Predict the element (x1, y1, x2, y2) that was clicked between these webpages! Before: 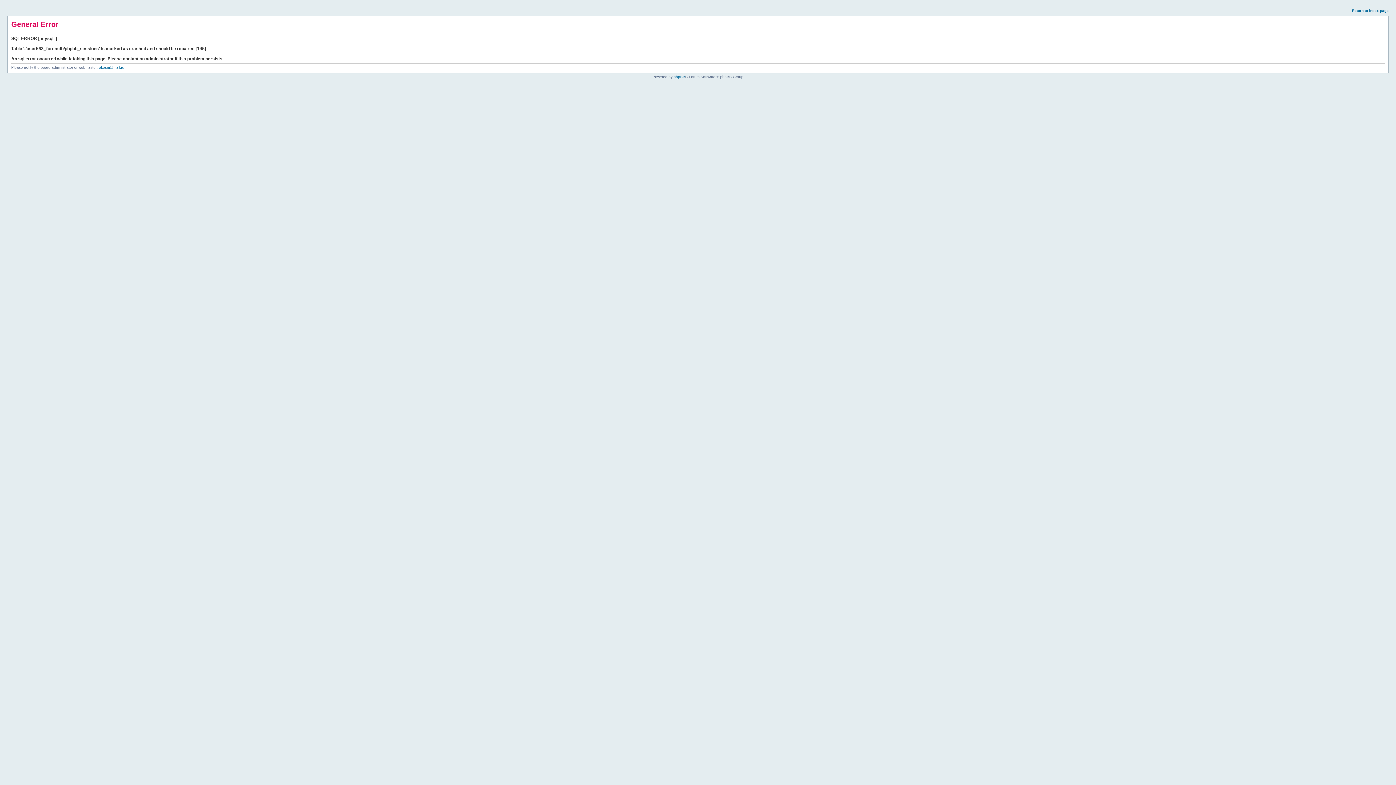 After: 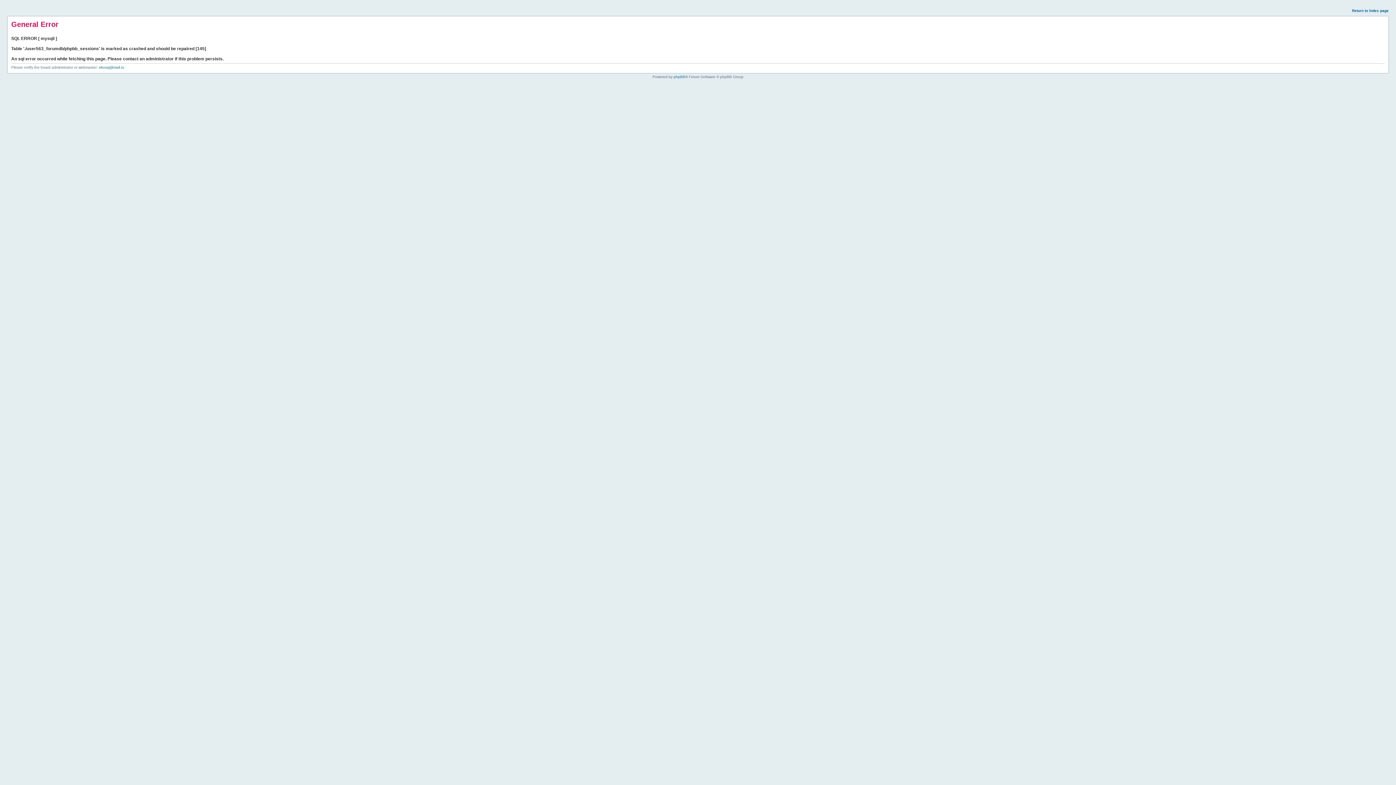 Action: bbox: (1352, 8, 1389, 12) label: Return to index page